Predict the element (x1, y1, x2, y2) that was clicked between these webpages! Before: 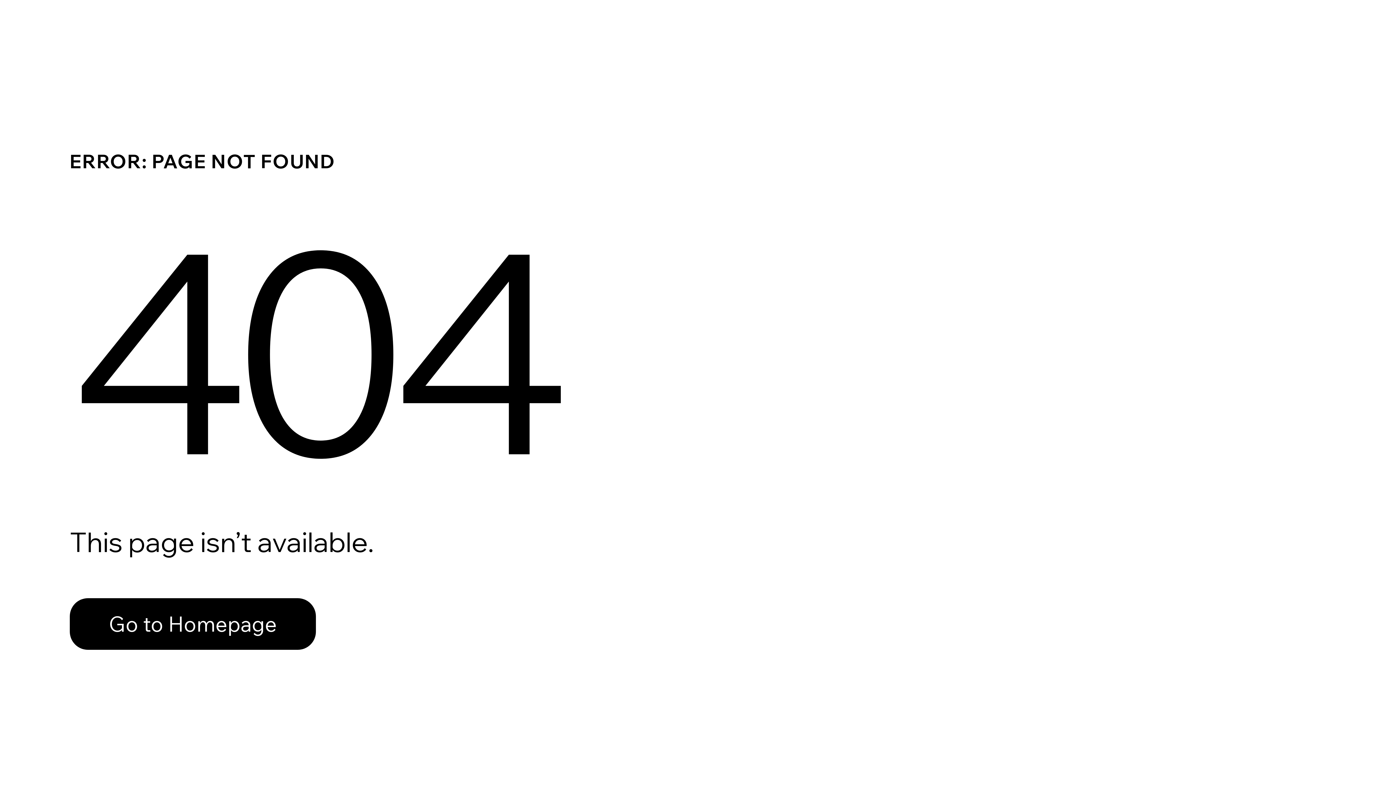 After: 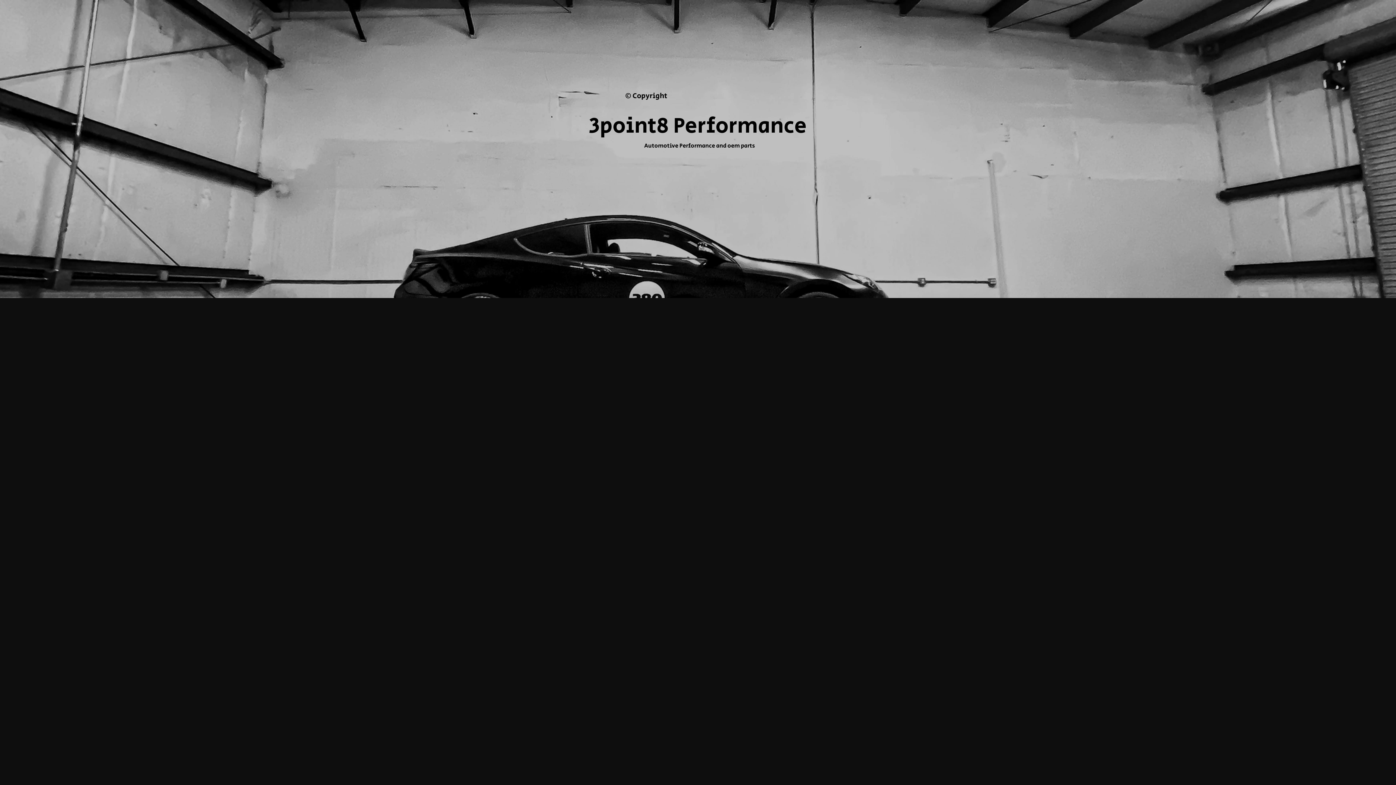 Action: label: Go to Homepage bbox: (69, 582, 768, 659)